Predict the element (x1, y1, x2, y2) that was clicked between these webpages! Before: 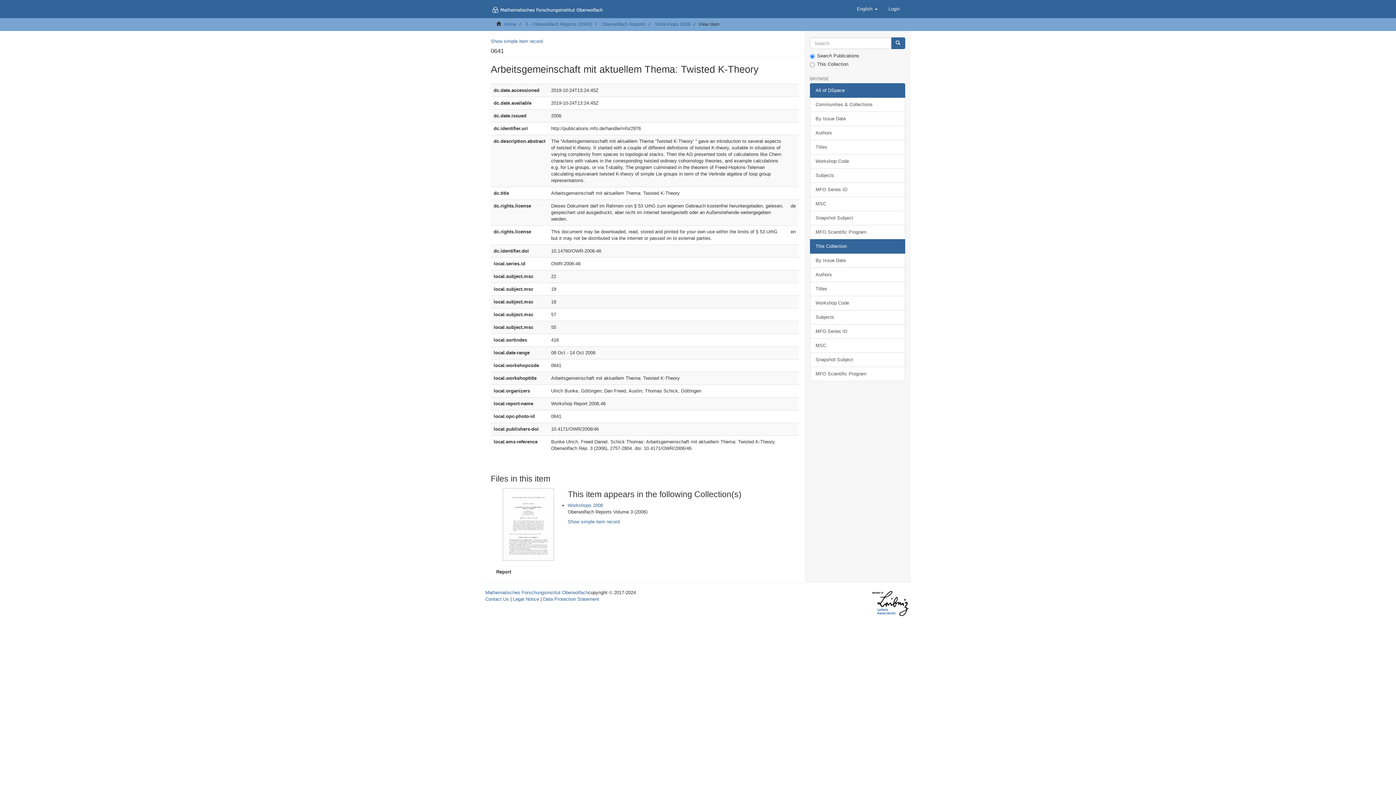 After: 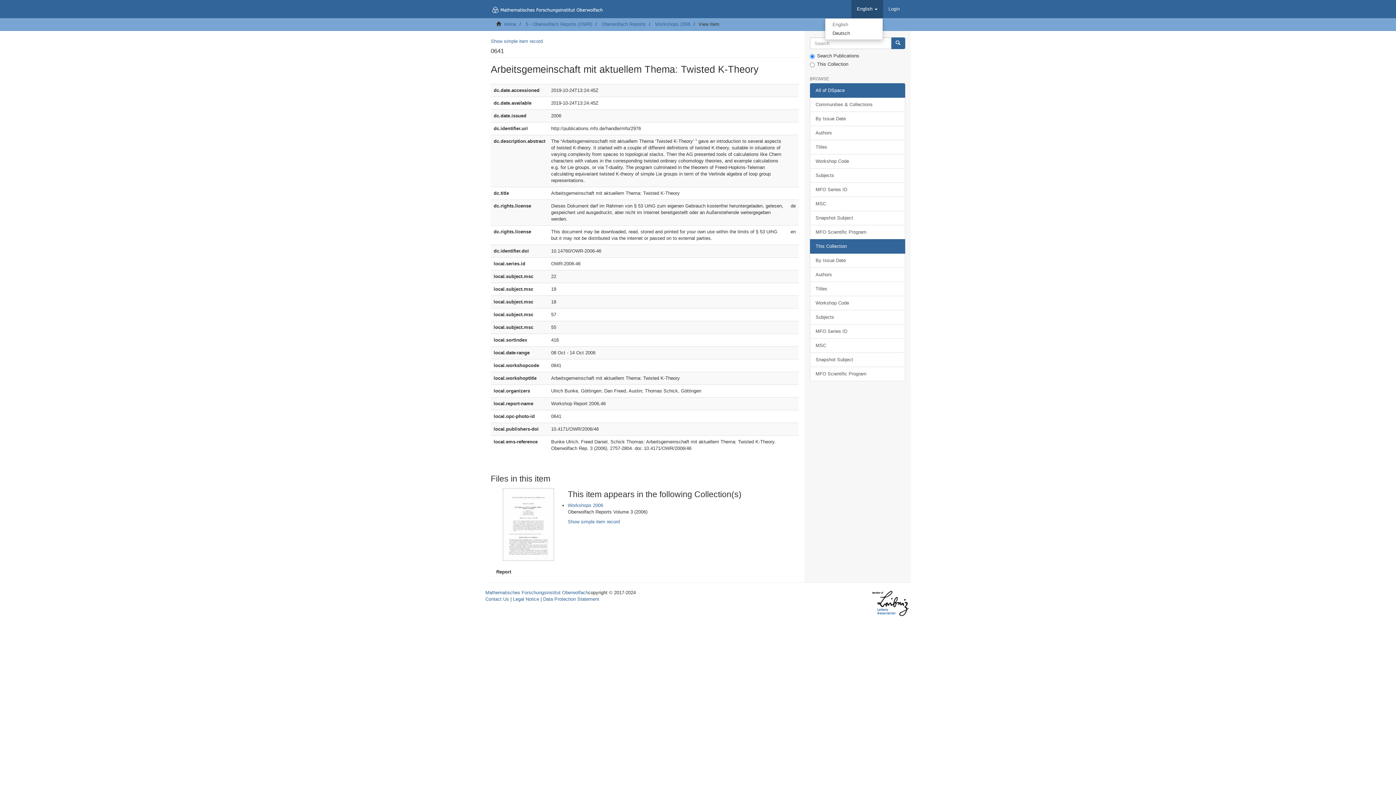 Action: label: English  bbox: (851, 0, 883, 18)